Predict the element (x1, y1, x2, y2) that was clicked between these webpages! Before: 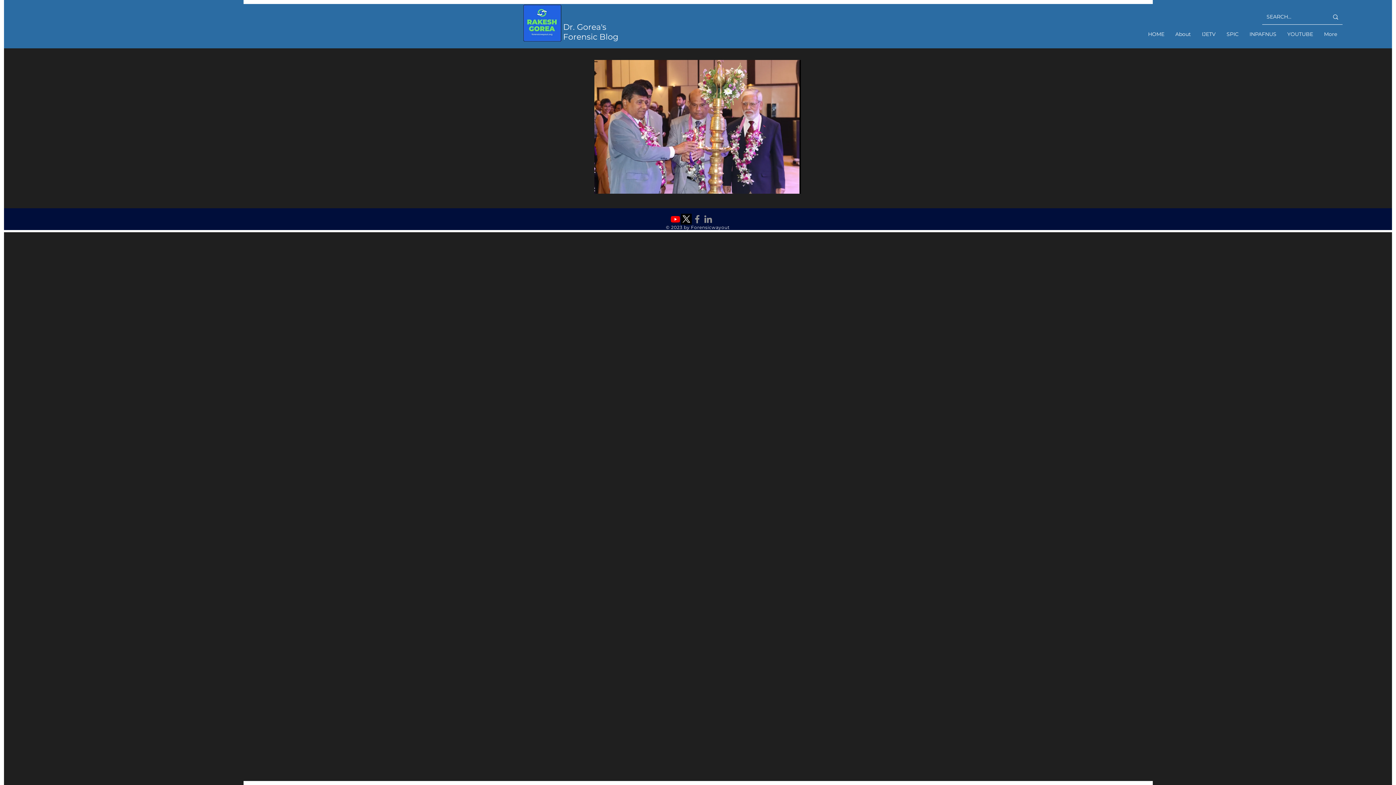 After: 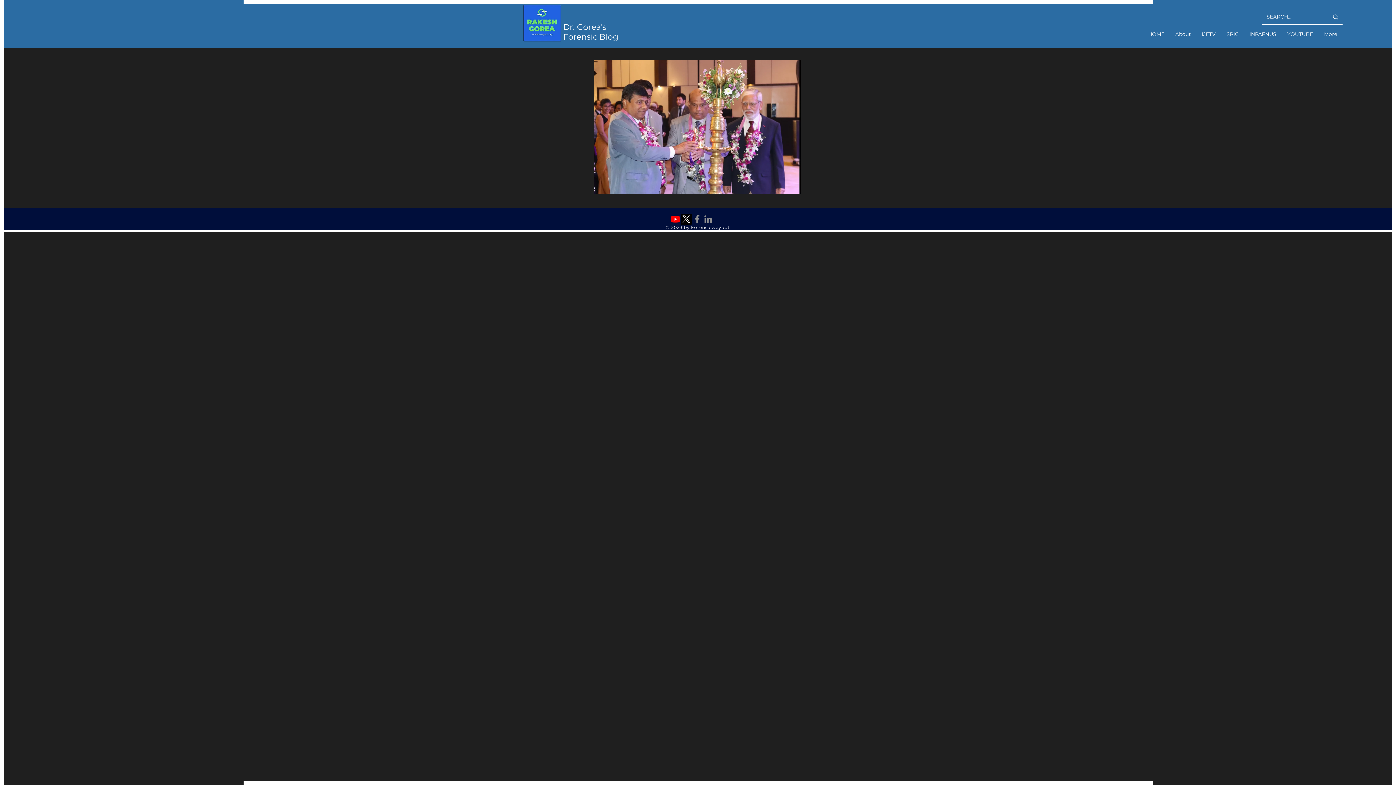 Action: label: INPAFNUS bbox: (1244, 24, 1282, 43)